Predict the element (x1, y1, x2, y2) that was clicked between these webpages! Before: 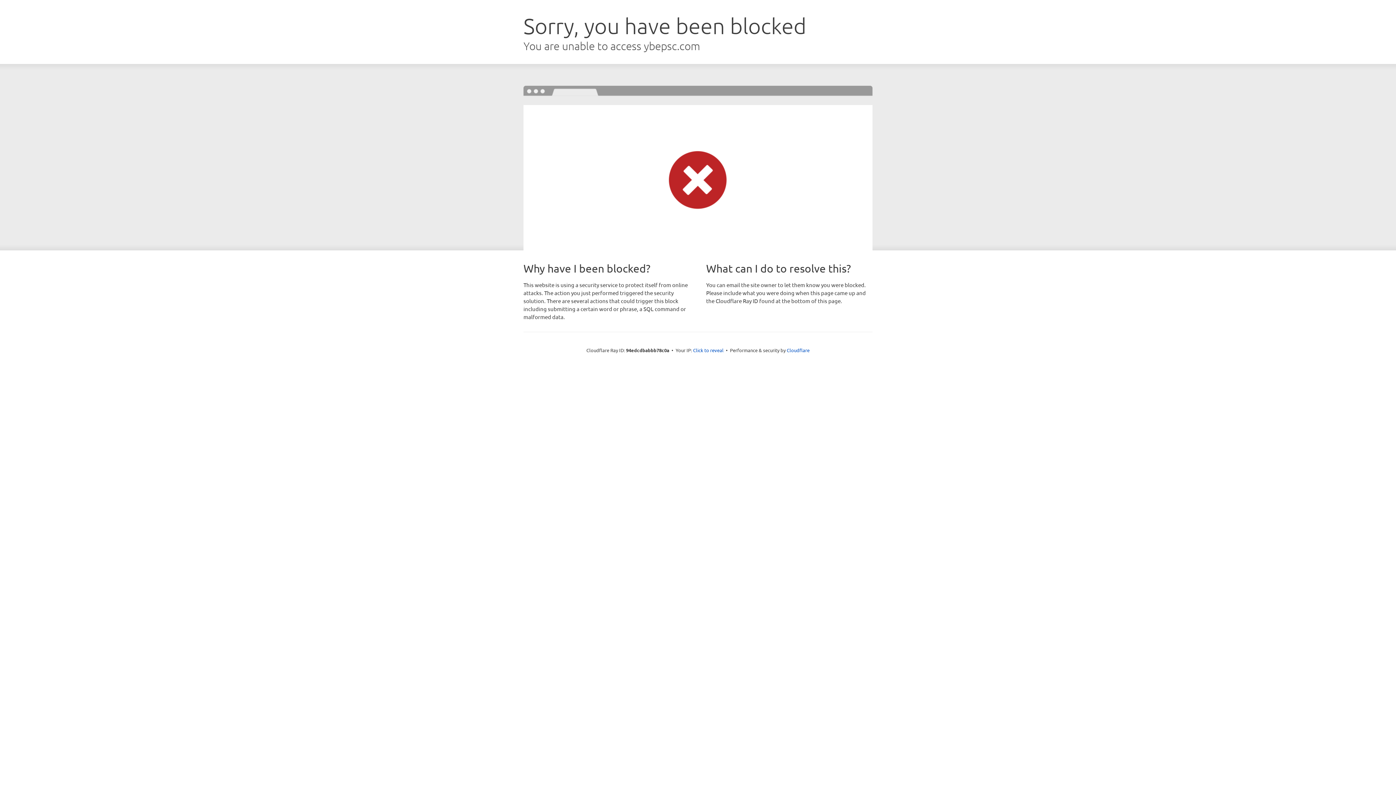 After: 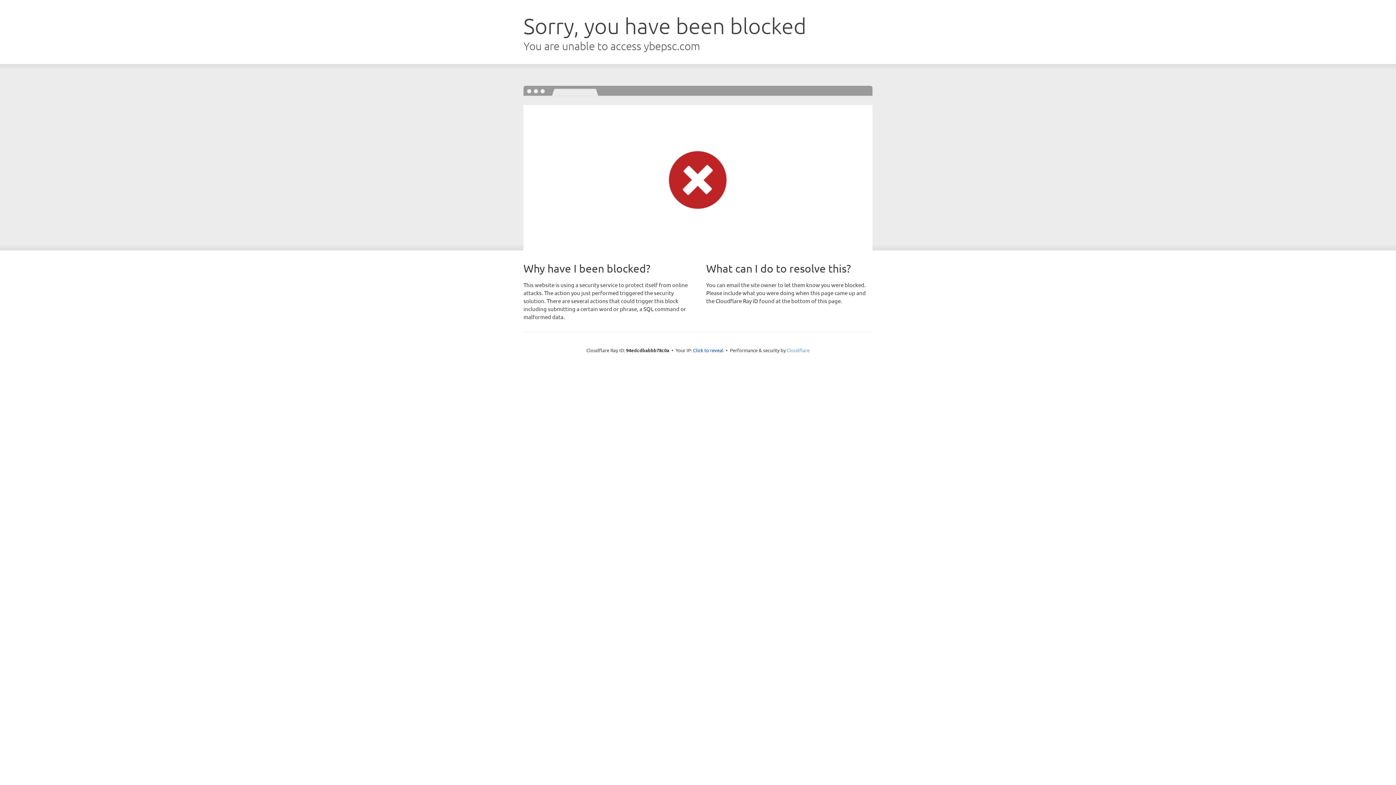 Action: bbox: (786, 347, 809, 353) label: Cloudflare